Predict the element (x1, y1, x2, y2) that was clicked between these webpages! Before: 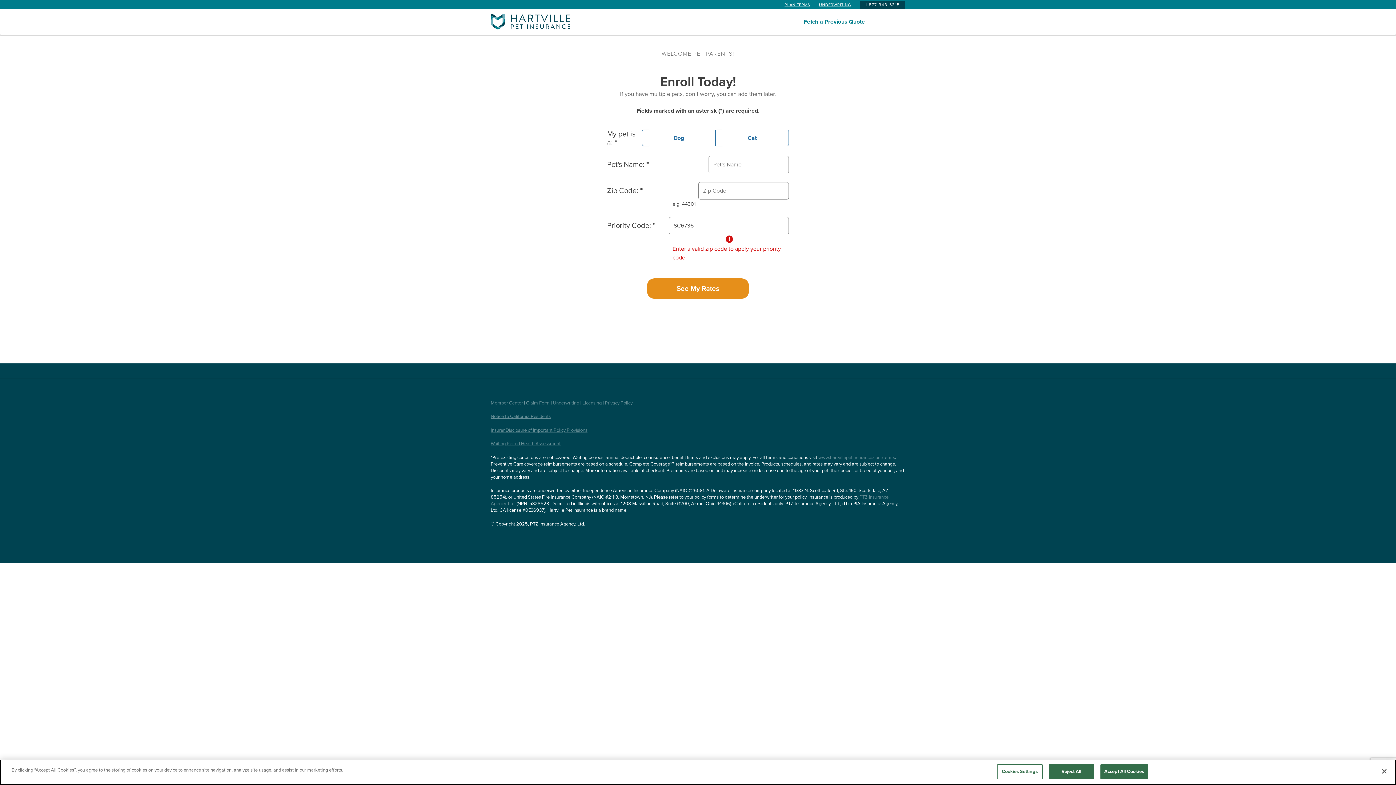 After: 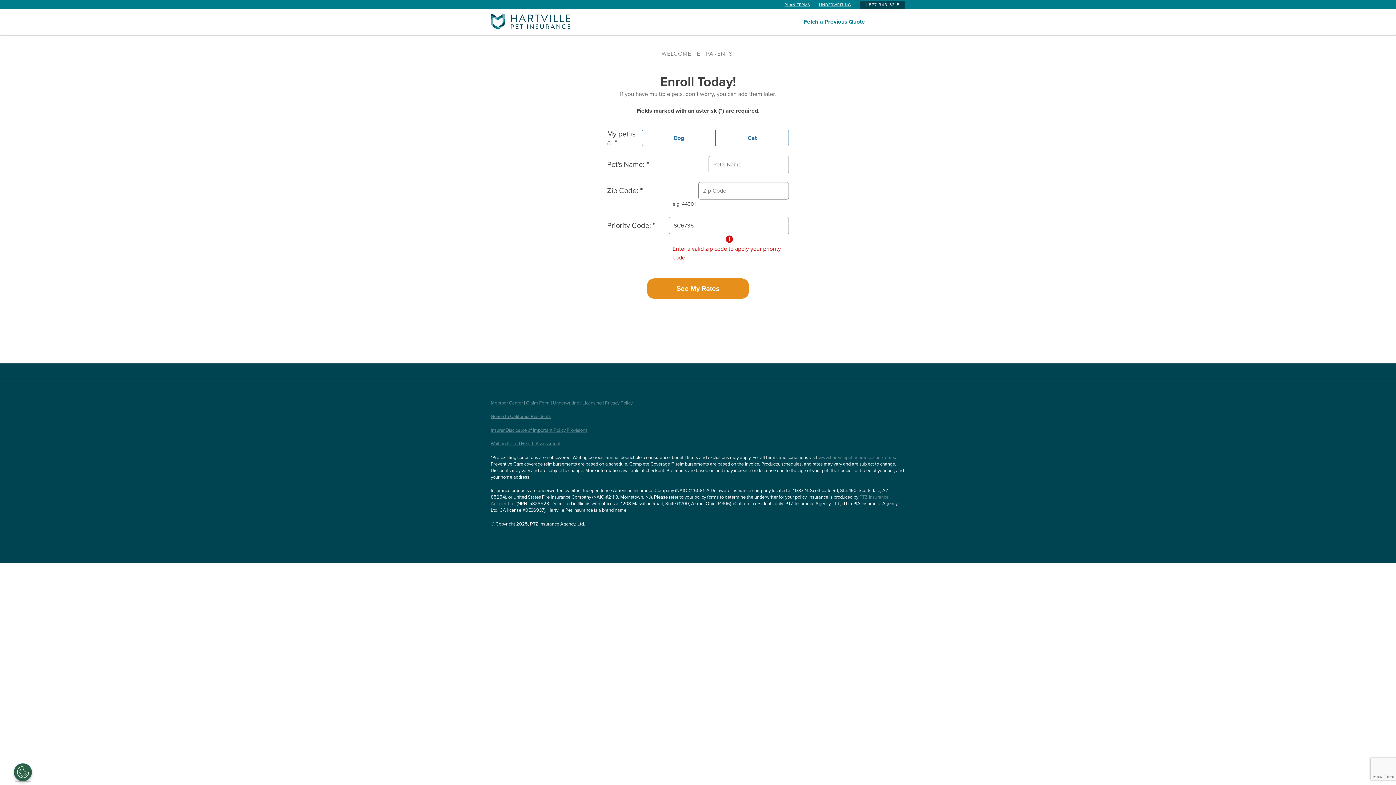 Action: bbox: (1048, 764, 1094, 779) label: Reject All